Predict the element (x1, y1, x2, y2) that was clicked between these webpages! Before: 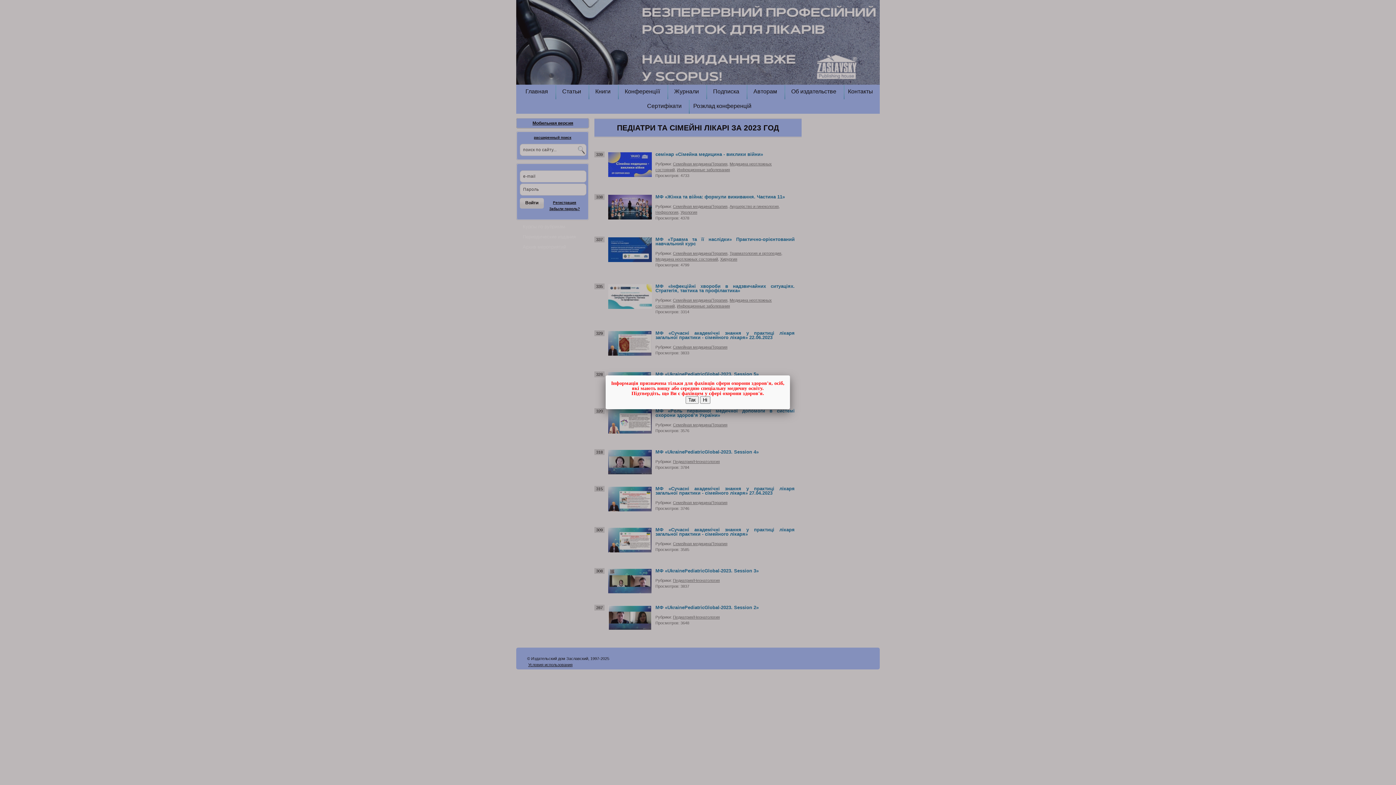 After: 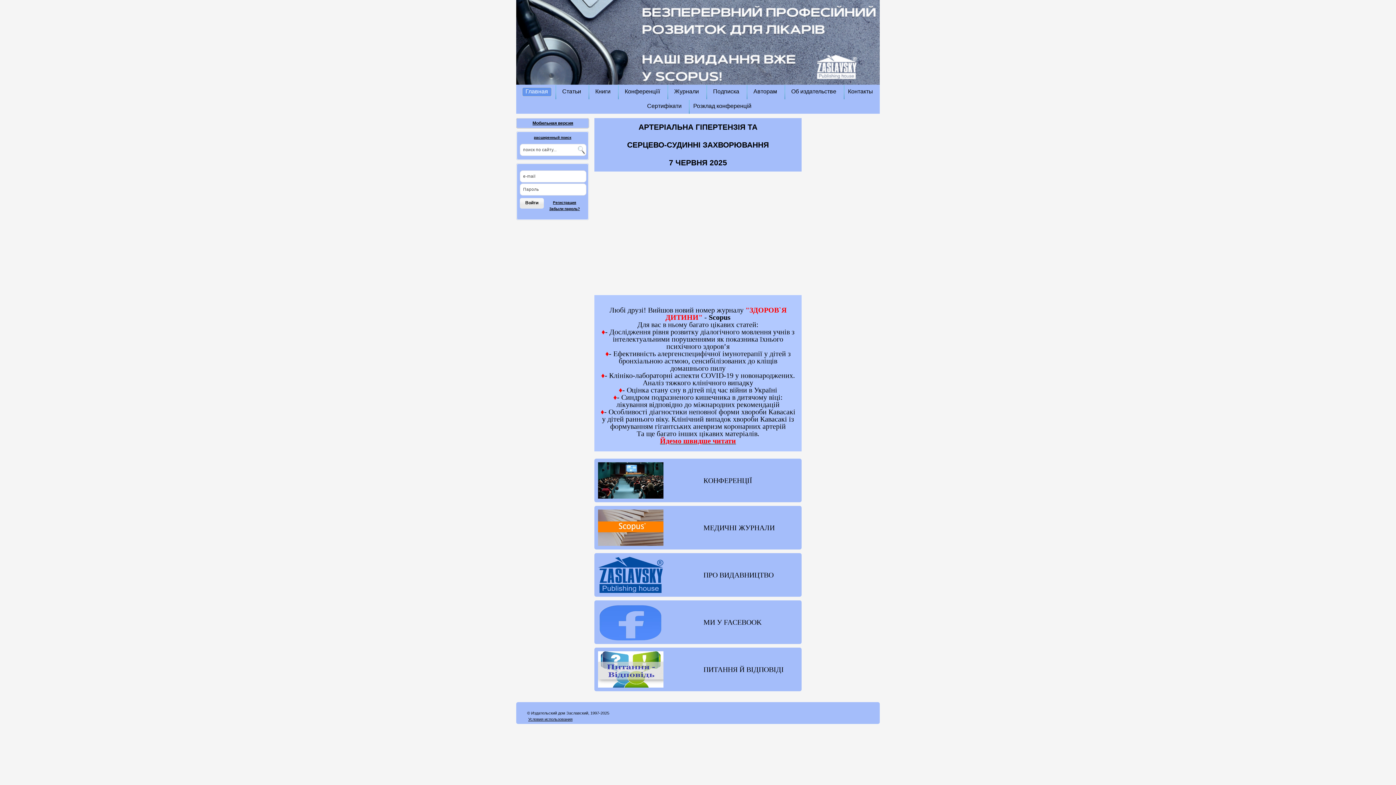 Action: label: Ні bbox: (700, 396, 710, 404)